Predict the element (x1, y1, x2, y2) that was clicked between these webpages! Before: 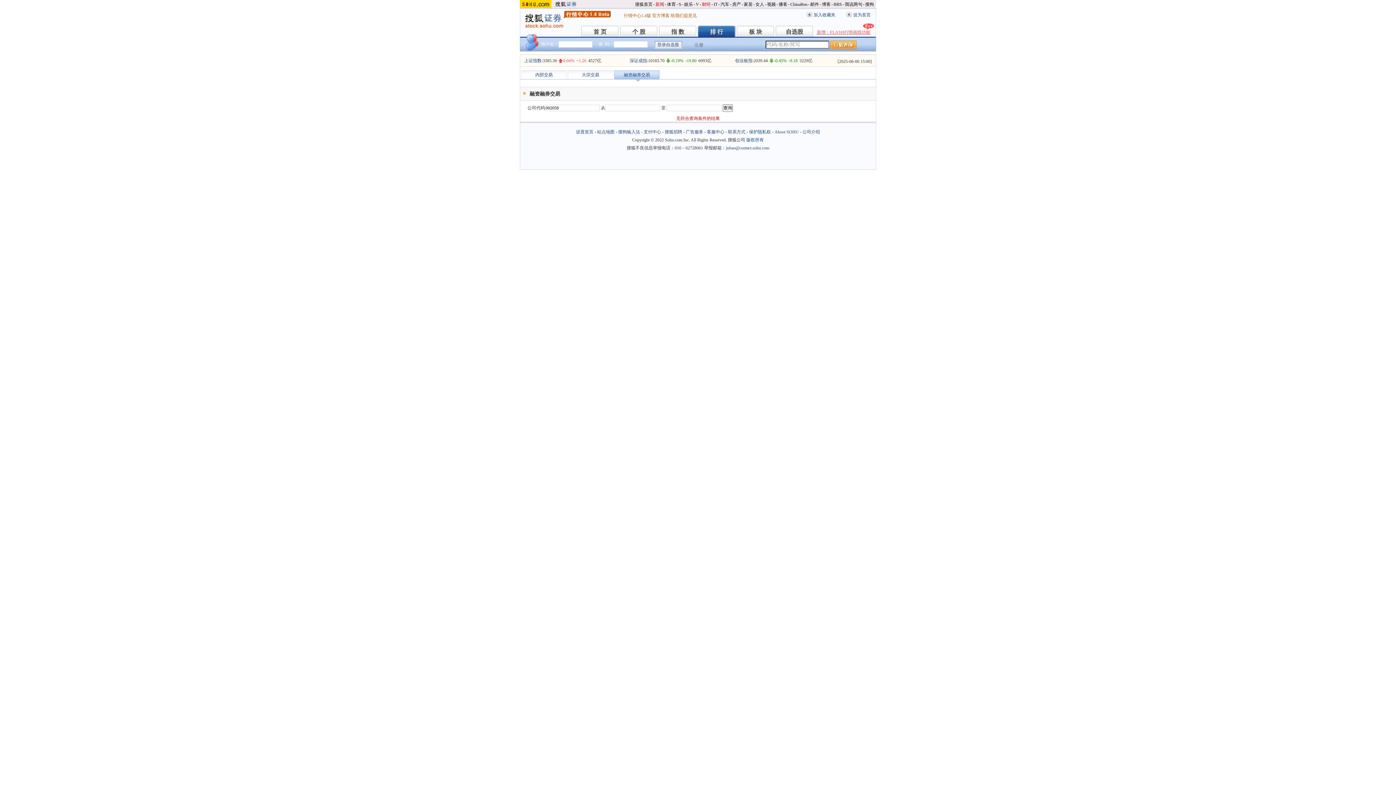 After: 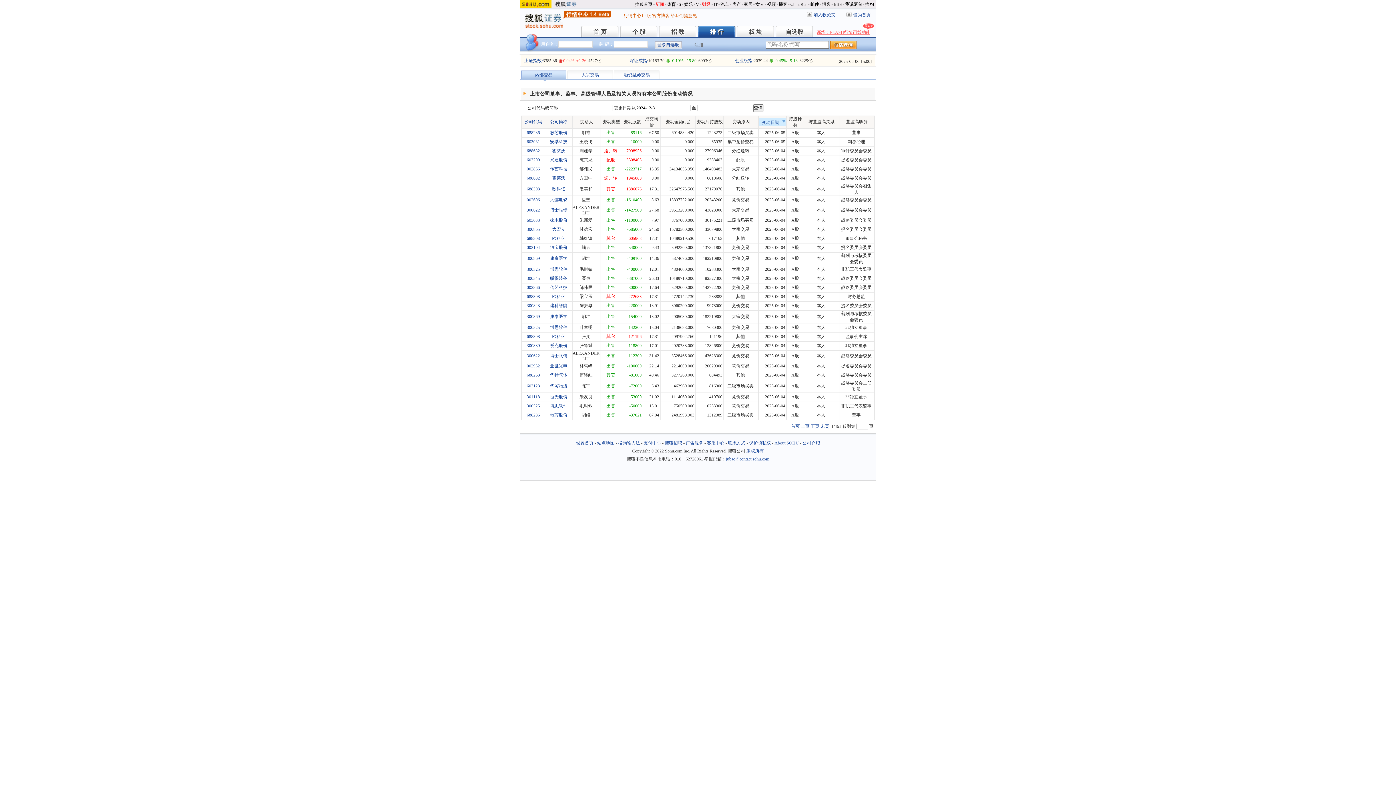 Action: label: 内部交易 bbox: (521, 70, 566, 79)